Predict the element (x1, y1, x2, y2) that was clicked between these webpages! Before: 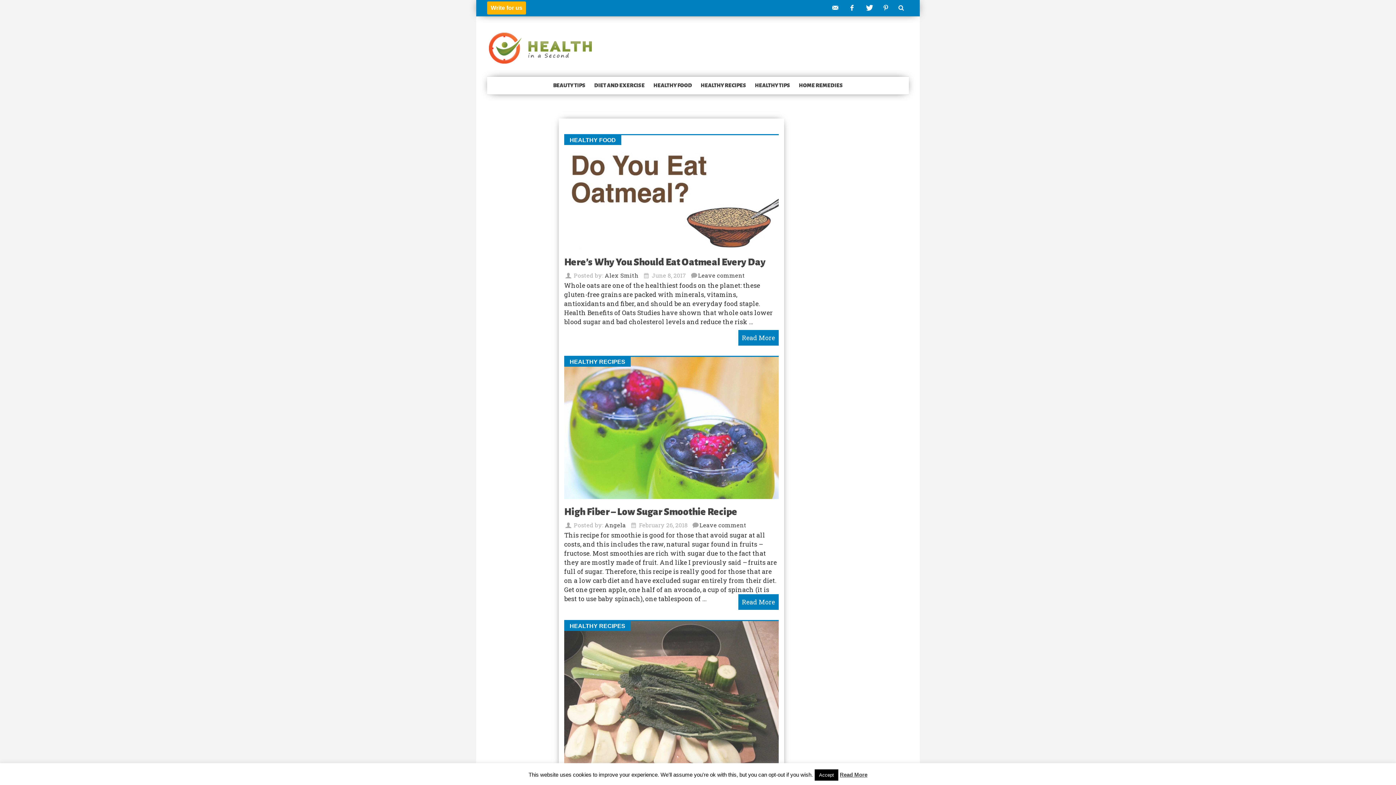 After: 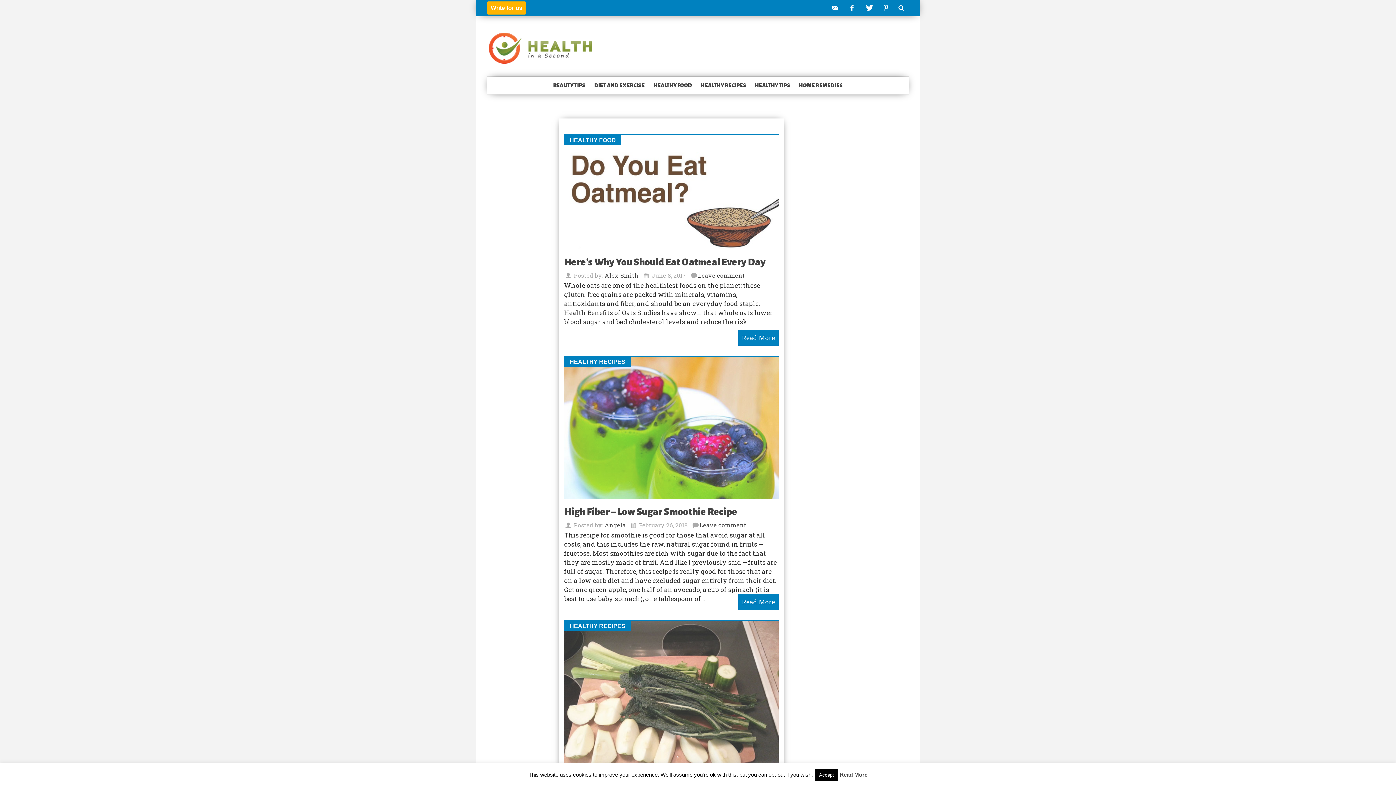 Action: bbox: (840, 772, 867, 778) label: Read More